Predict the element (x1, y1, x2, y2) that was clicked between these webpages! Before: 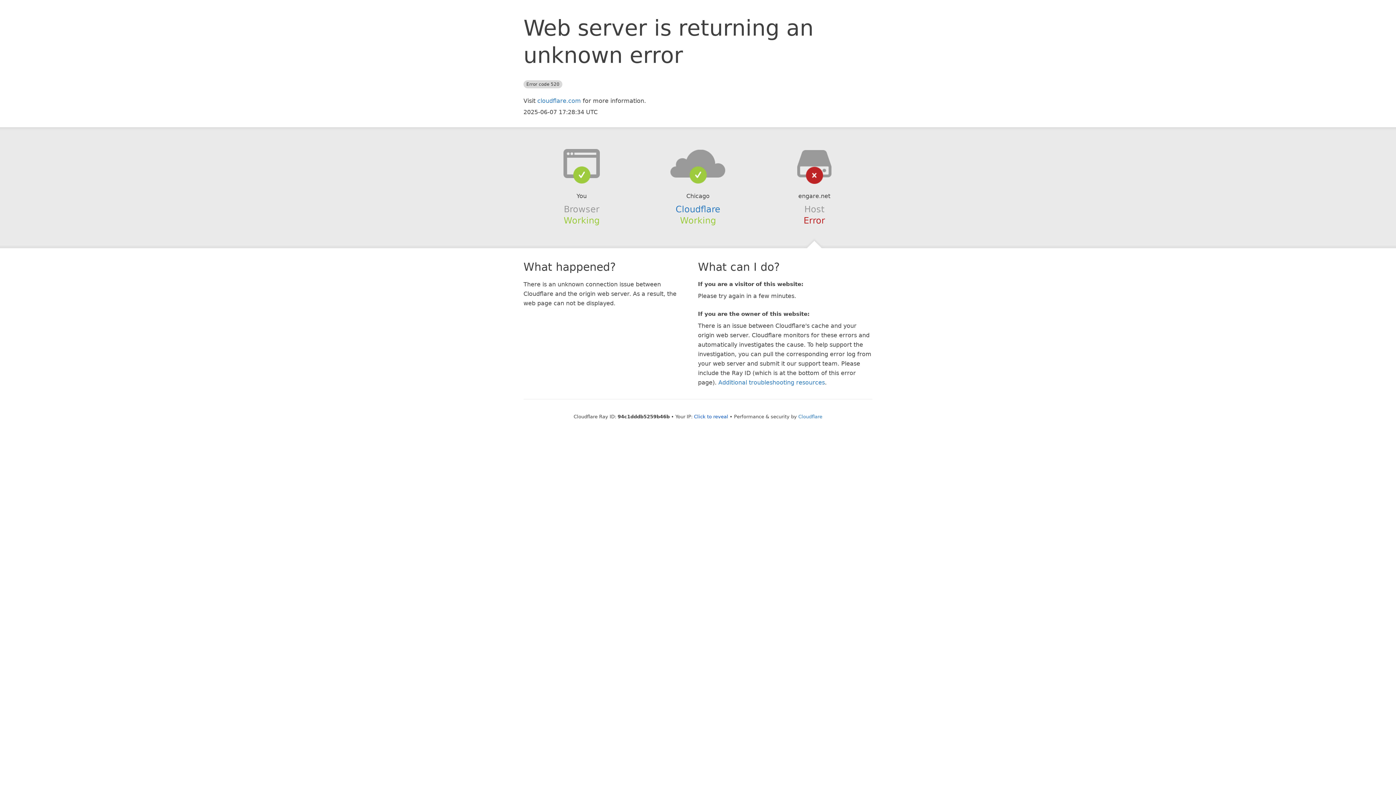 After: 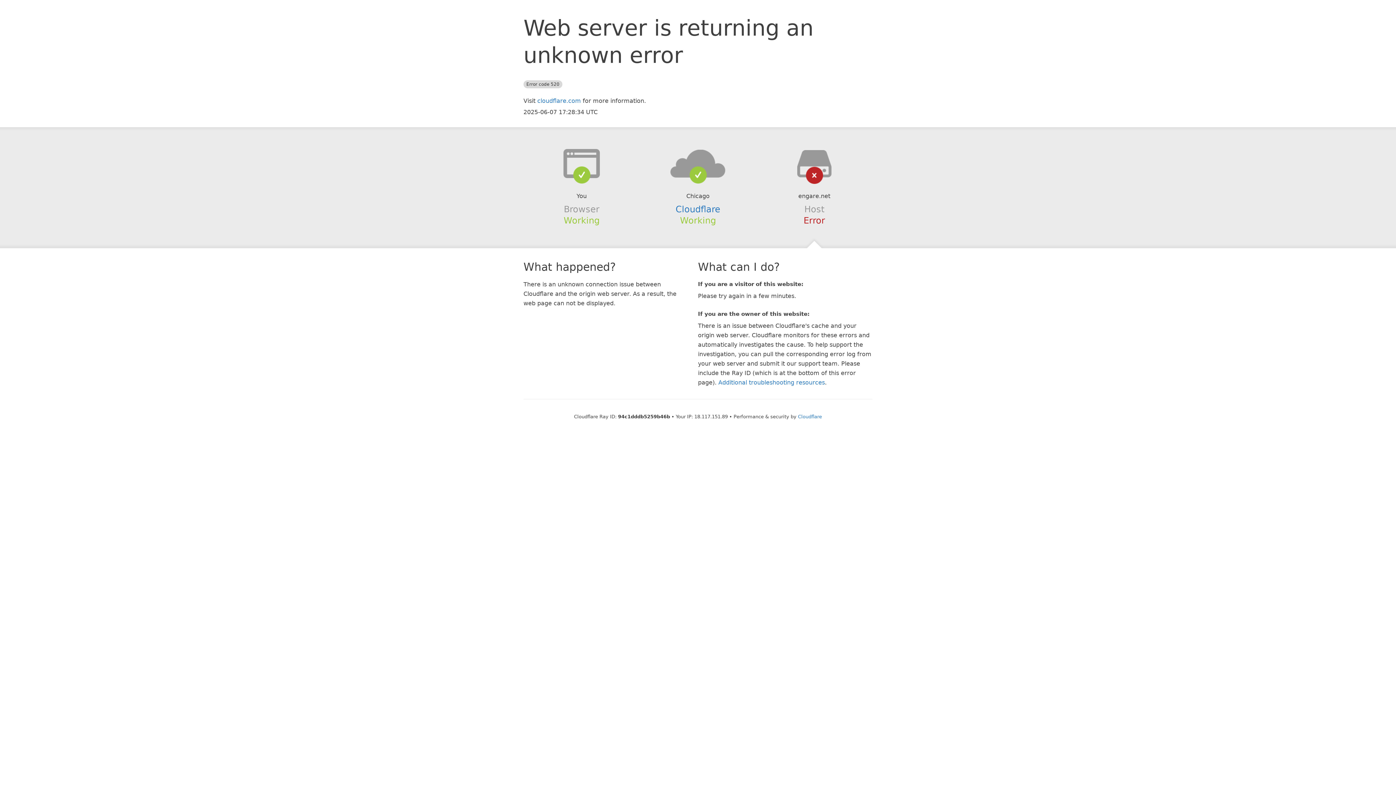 Action: bbox: (694, 414, 728, 419) label: Click to reveal